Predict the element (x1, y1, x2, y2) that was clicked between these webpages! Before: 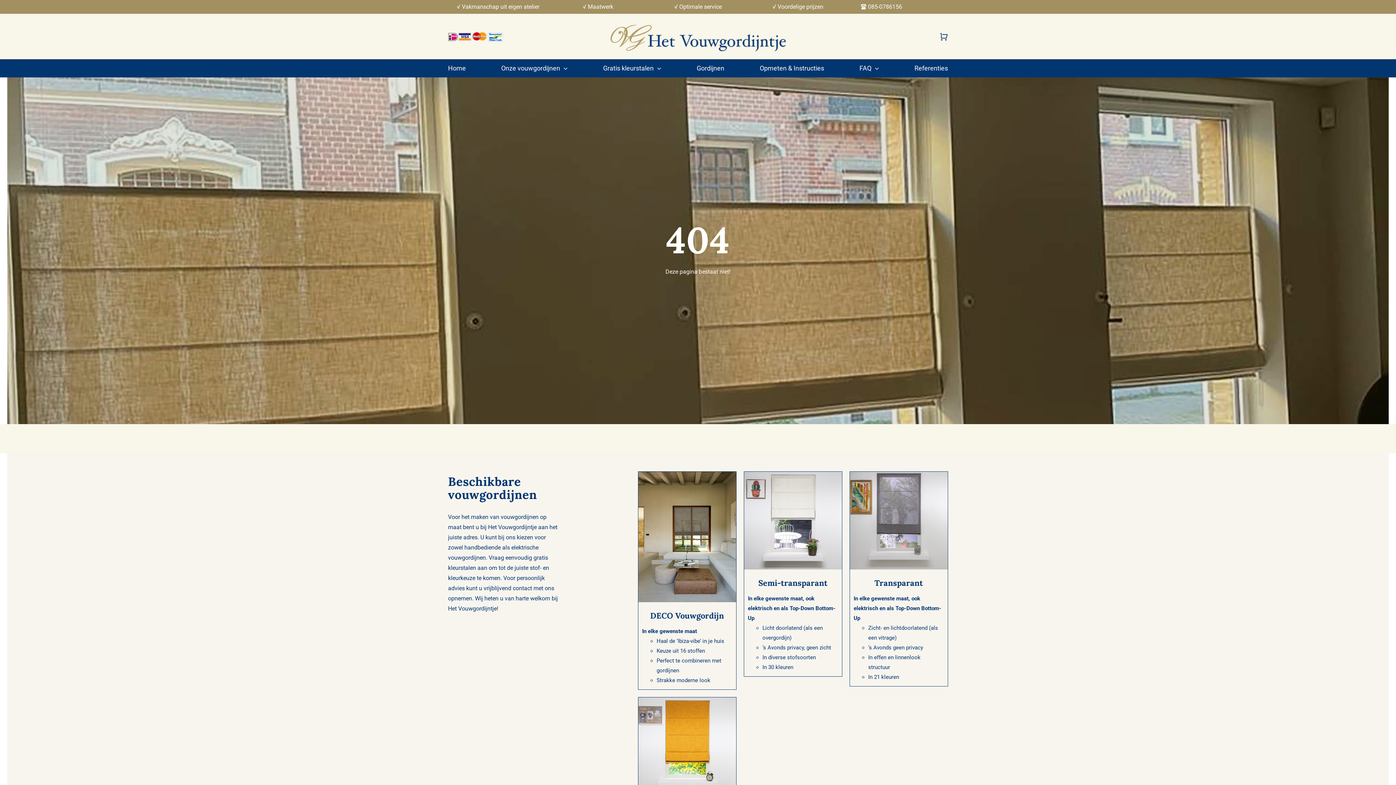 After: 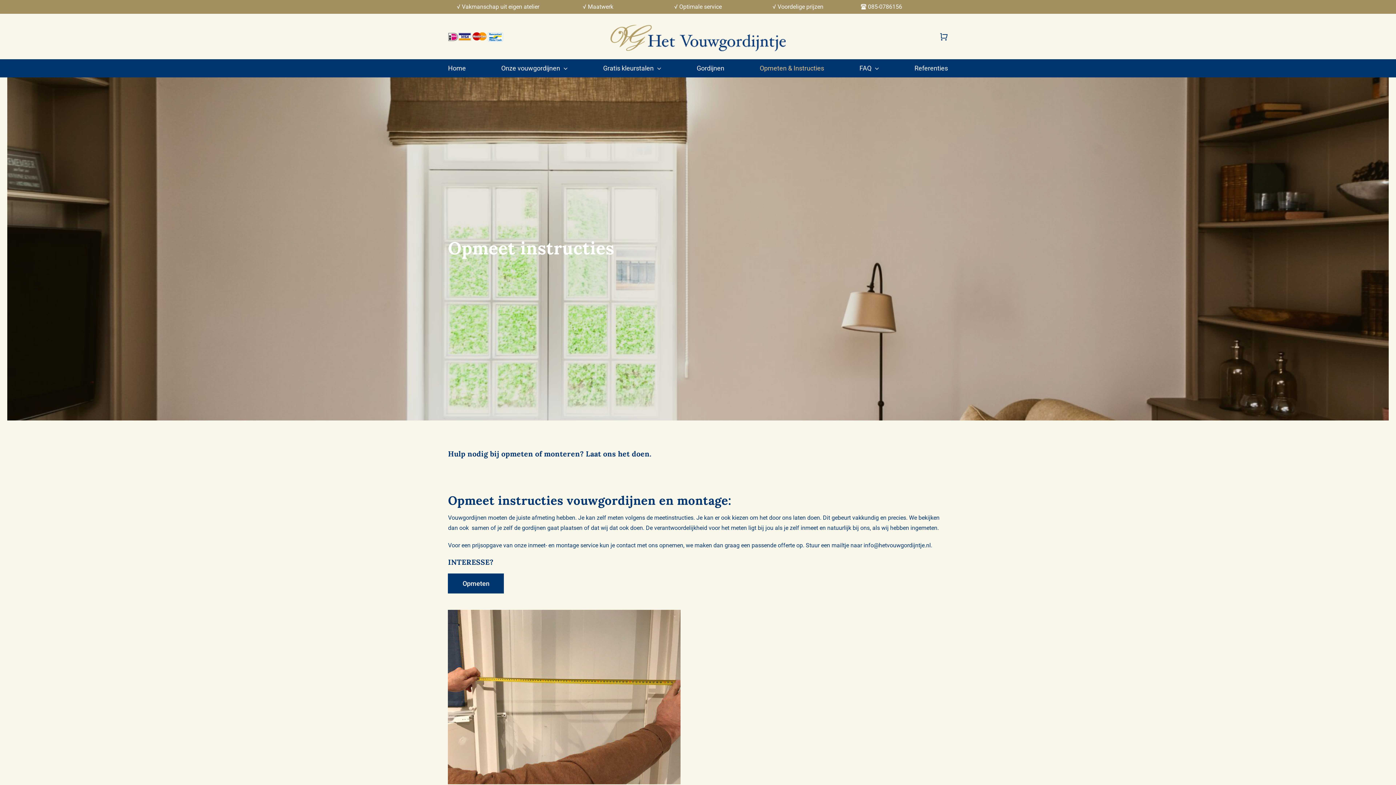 Action: bbox: (759, 62, 824, 74) label: Opmeten & Instructies